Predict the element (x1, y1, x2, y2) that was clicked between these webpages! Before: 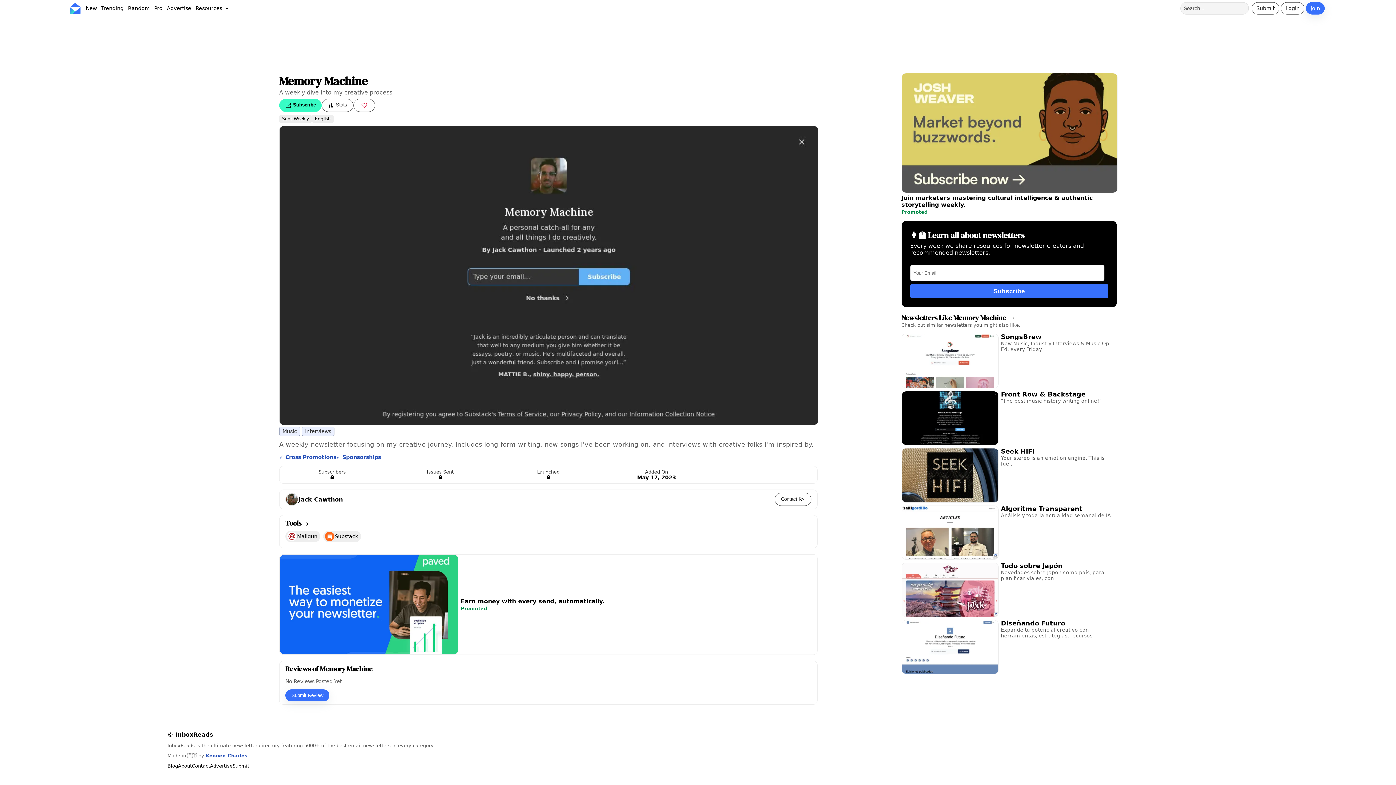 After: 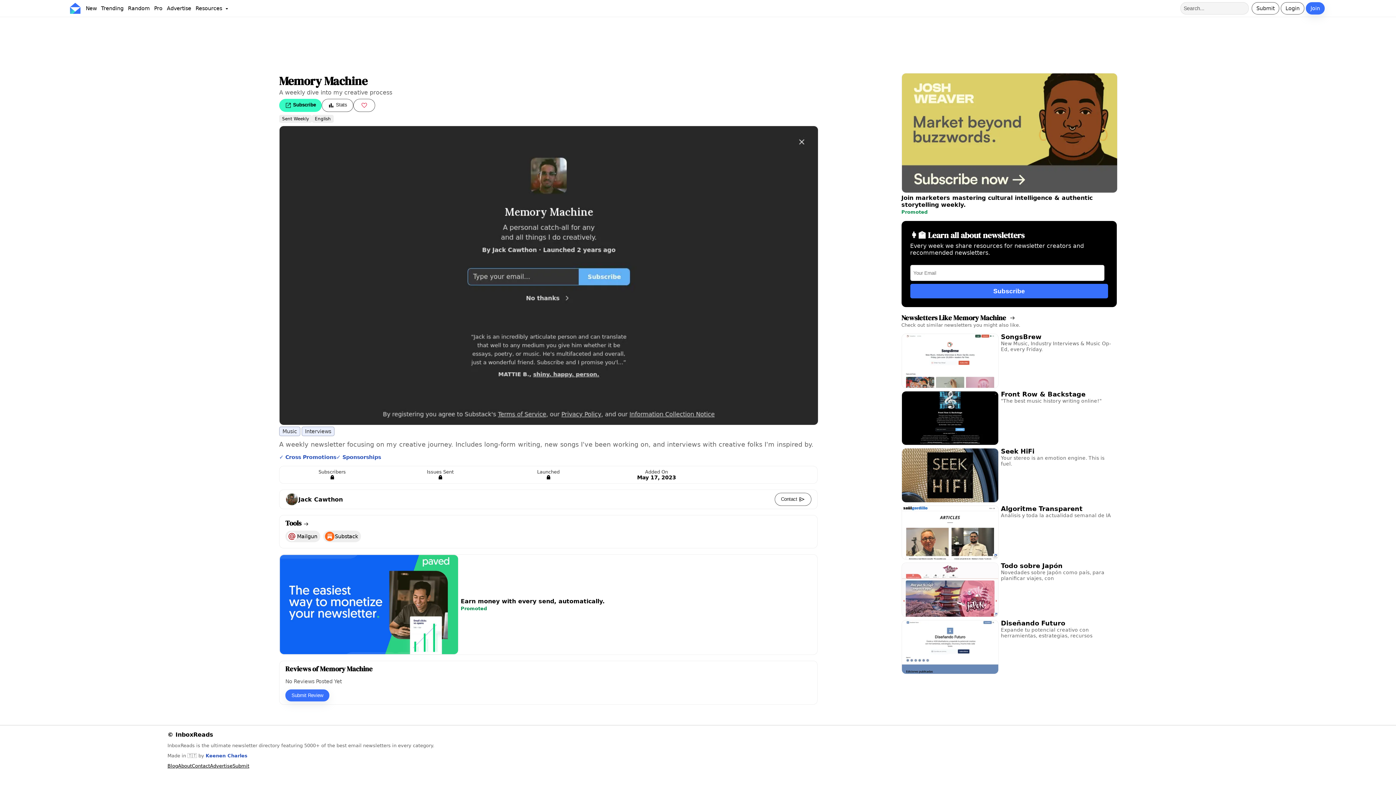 Action: label: Keenen Charles bbox: (205, 753, 247, 759)